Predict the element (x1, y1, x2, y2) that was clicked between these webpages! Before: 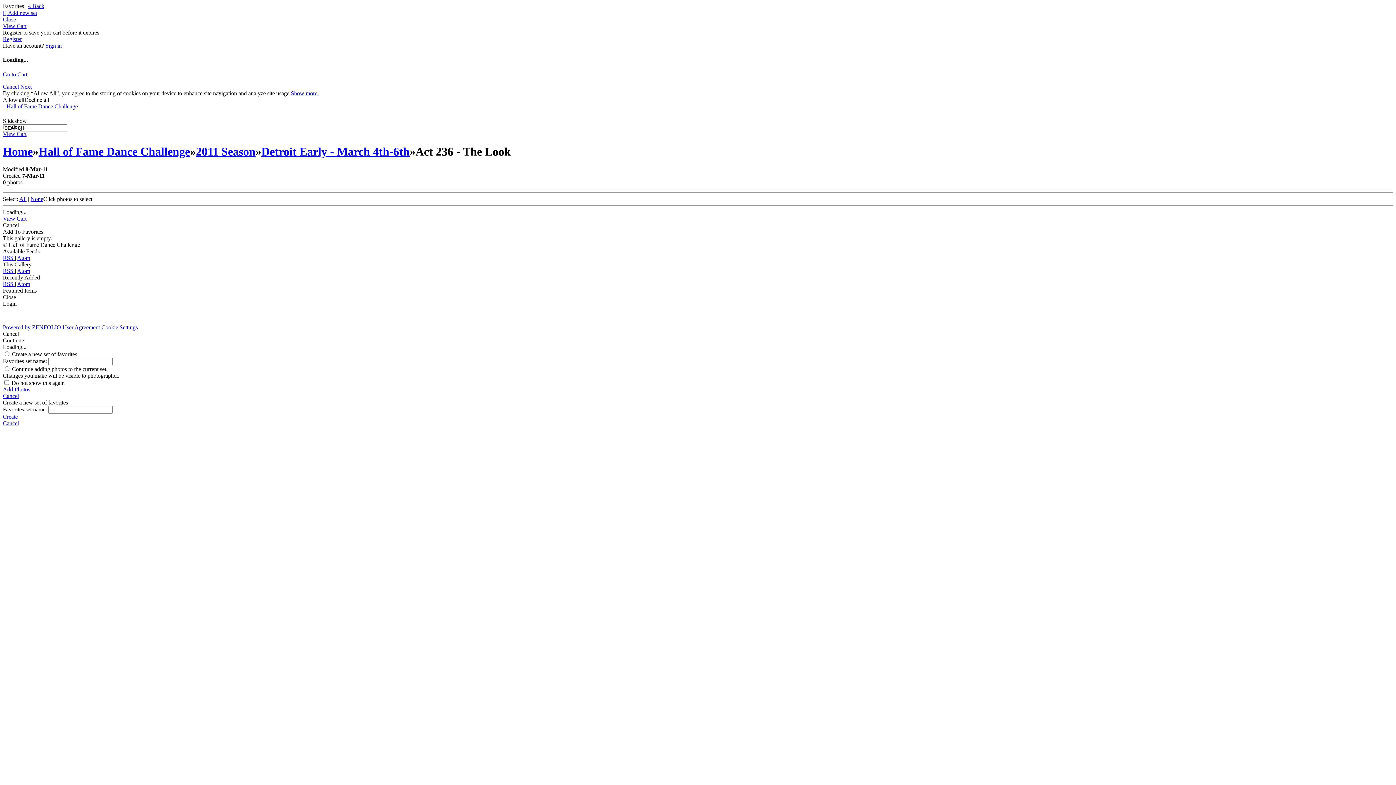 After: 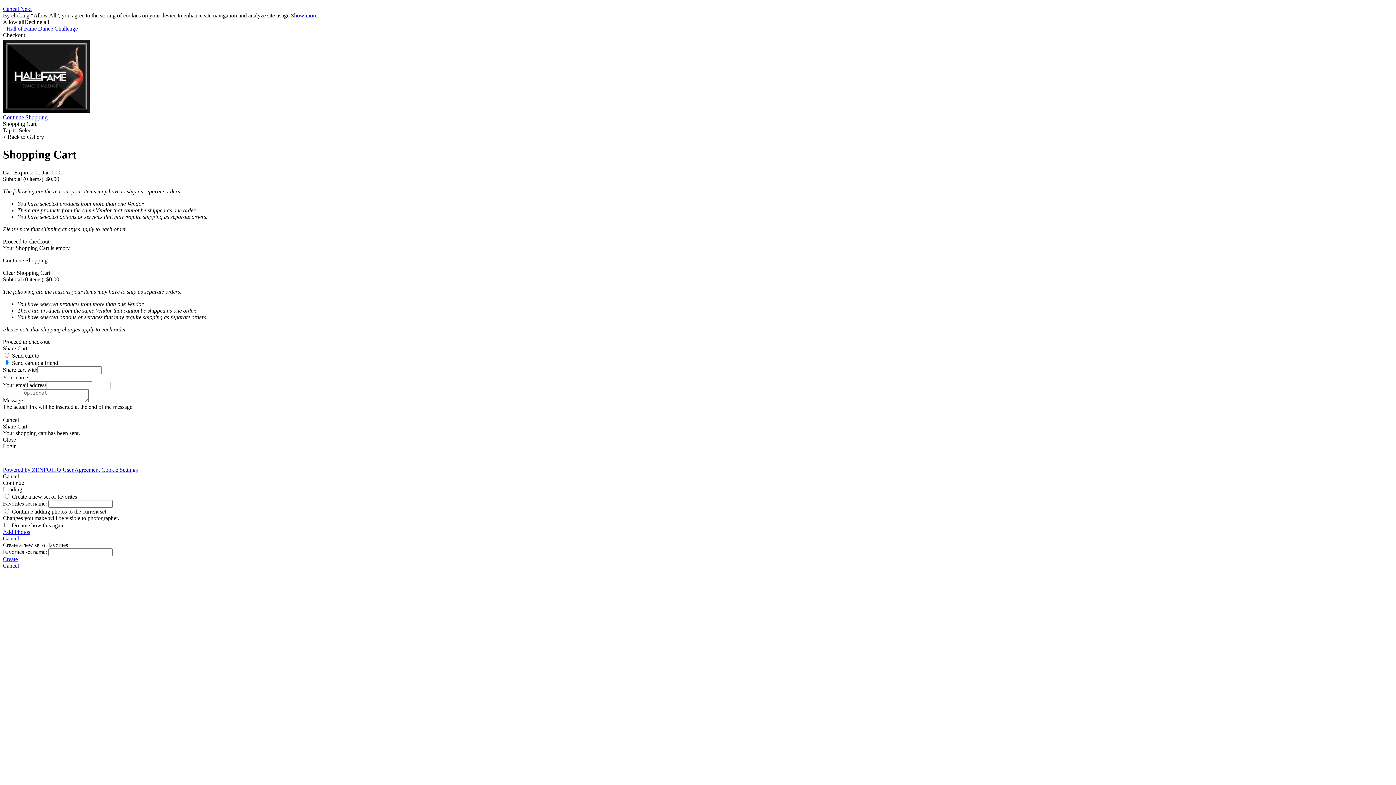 Action: label: Go to Cart bbox: (2, 71, 27, 77)